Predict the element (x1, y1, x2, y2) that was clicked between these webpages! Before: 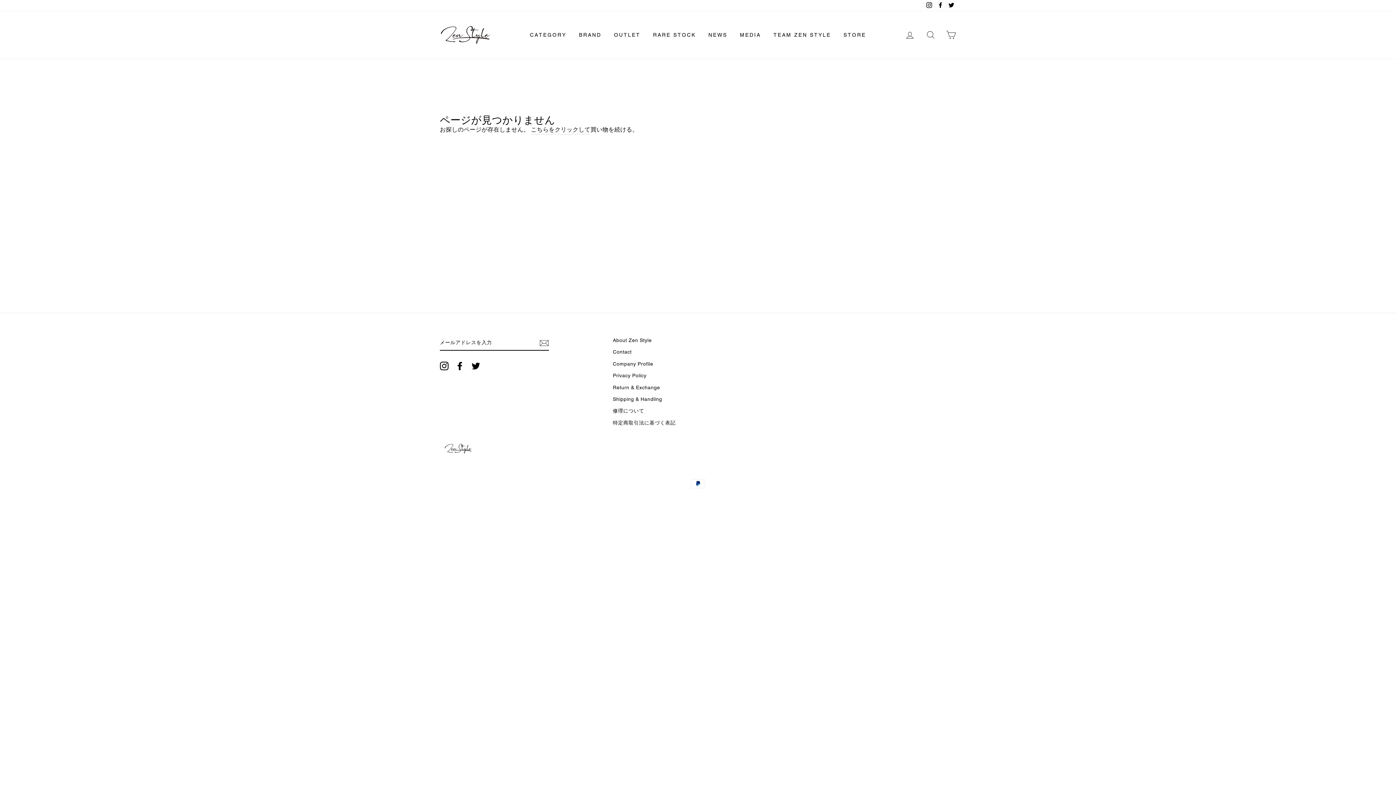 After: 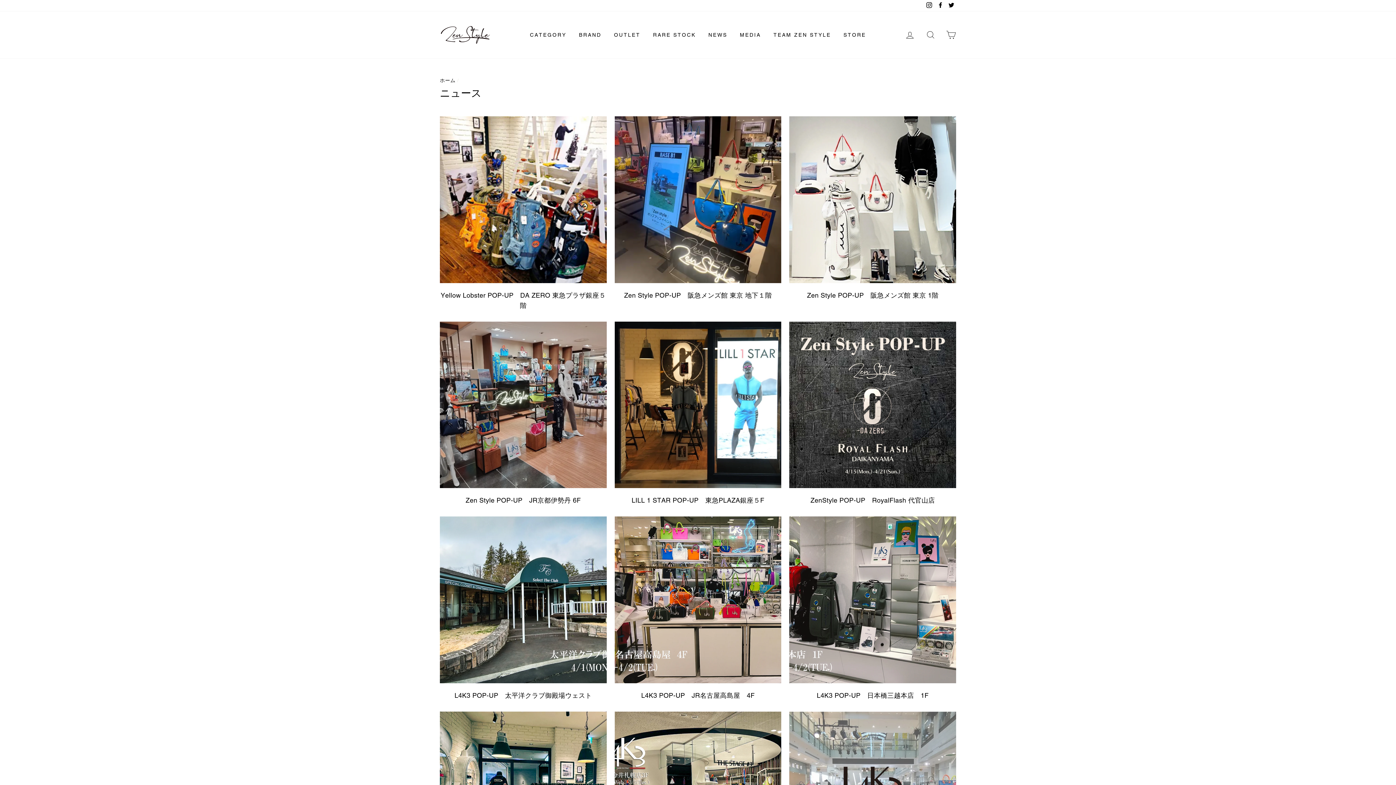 Action: bbox: (703, 28, 733, 41) label: NEWS